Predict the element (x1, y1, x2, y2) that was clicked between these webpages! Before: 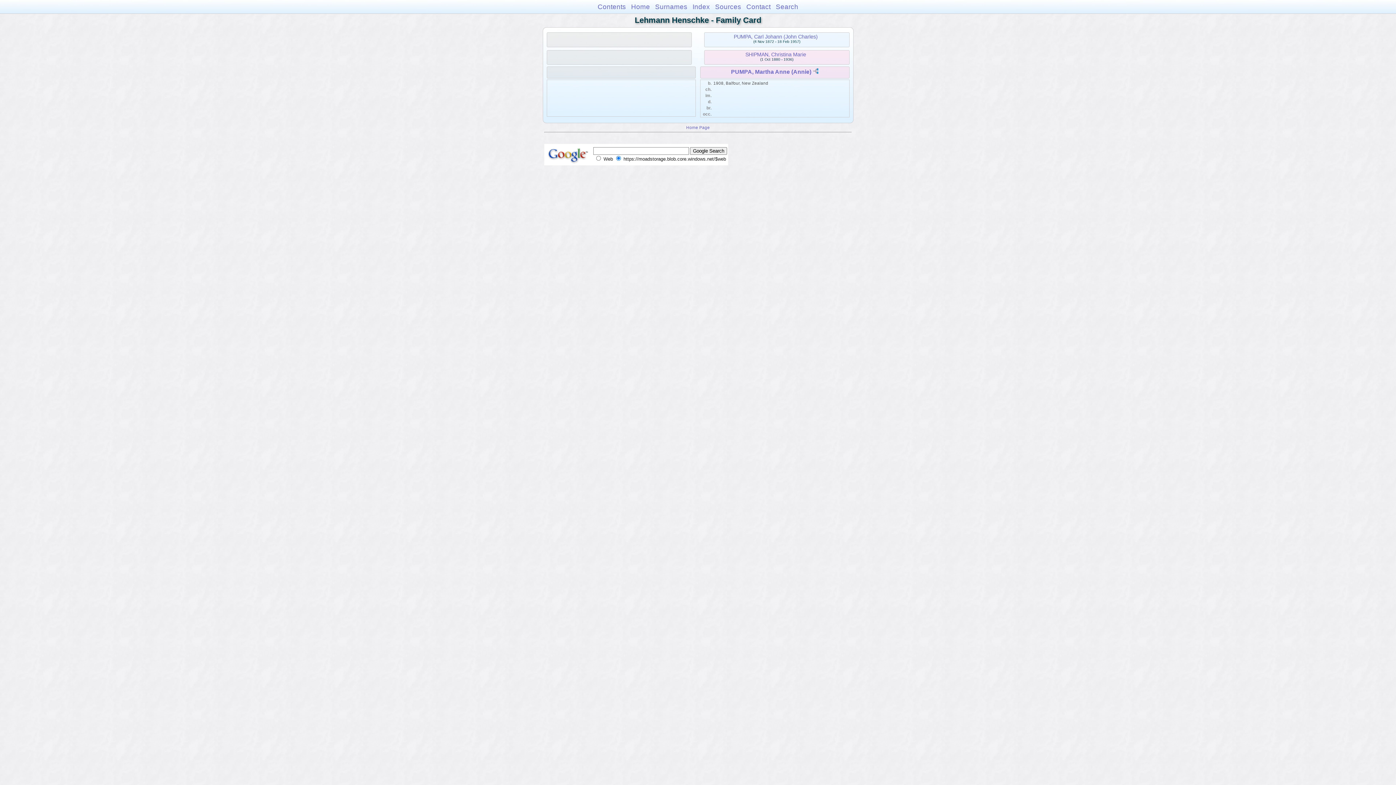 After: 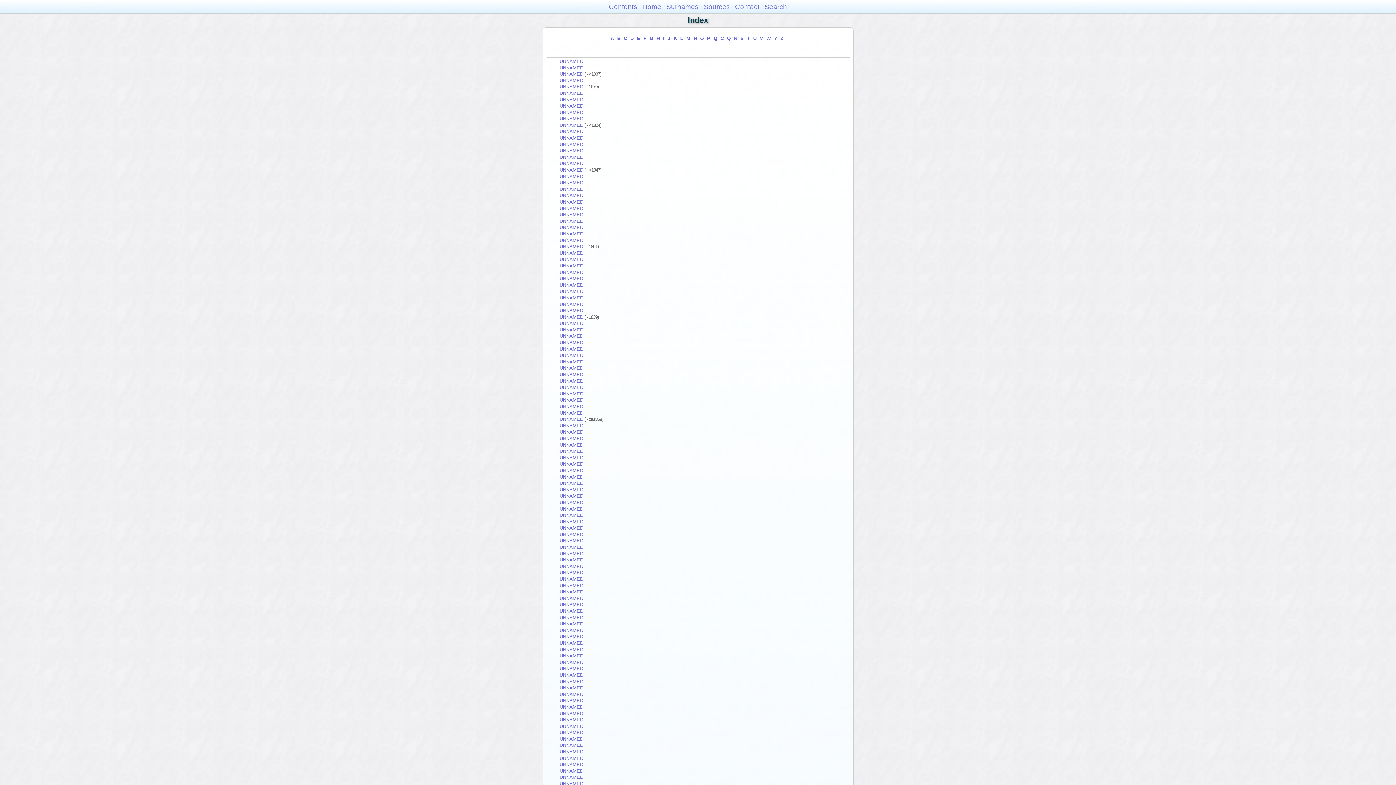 Action: label: Index bbox: (692, 2, 710, 10)